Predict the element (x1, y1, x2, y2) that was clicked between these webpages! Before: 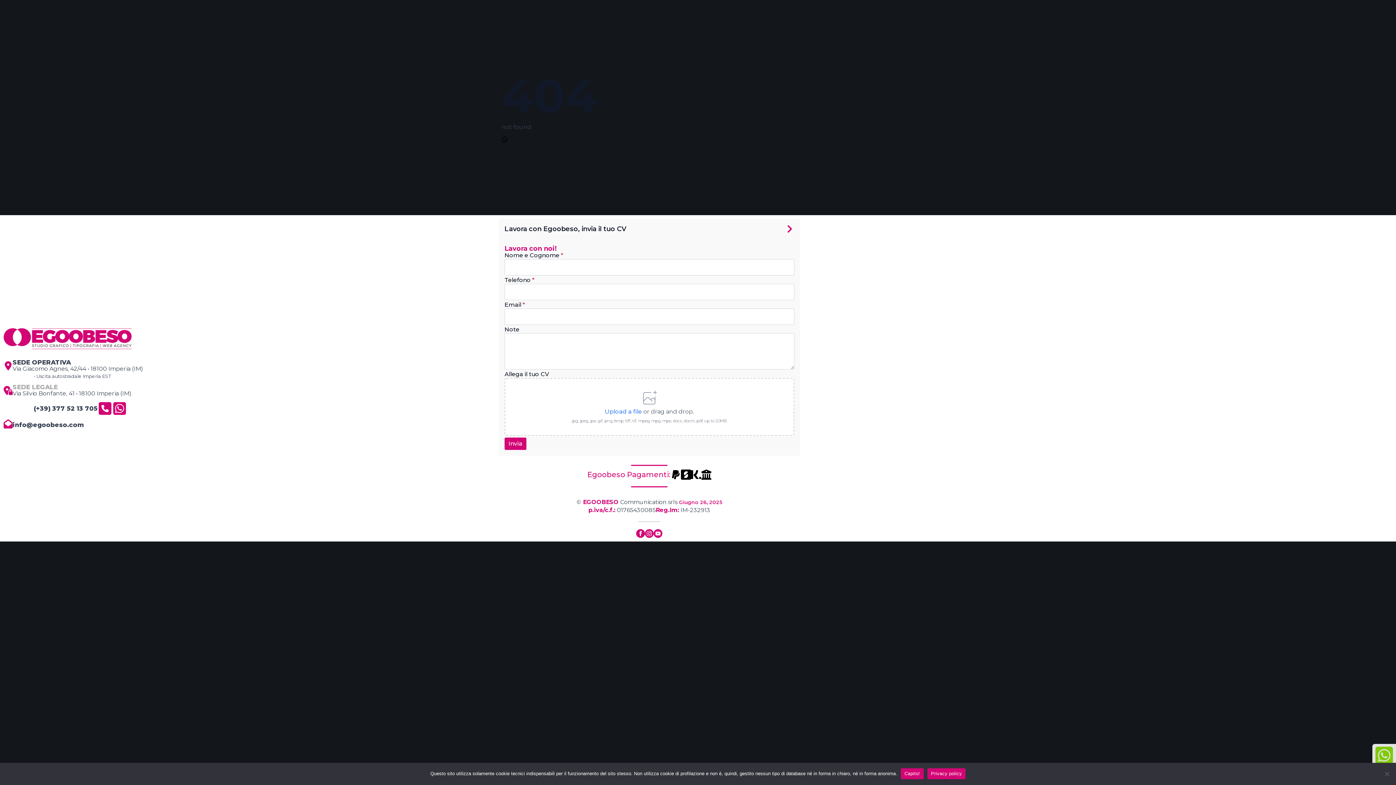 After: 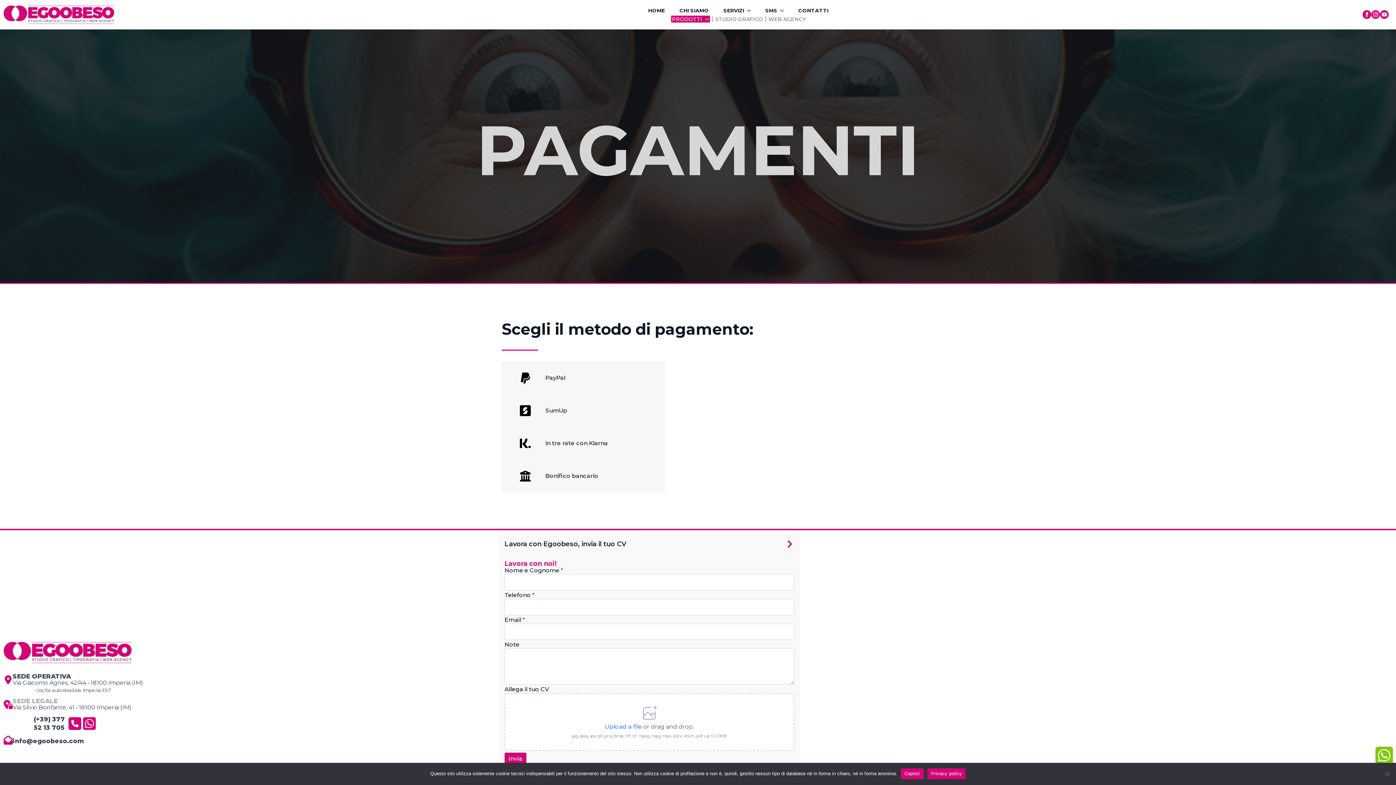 Action: bbox: (681, 469, 691, 480)